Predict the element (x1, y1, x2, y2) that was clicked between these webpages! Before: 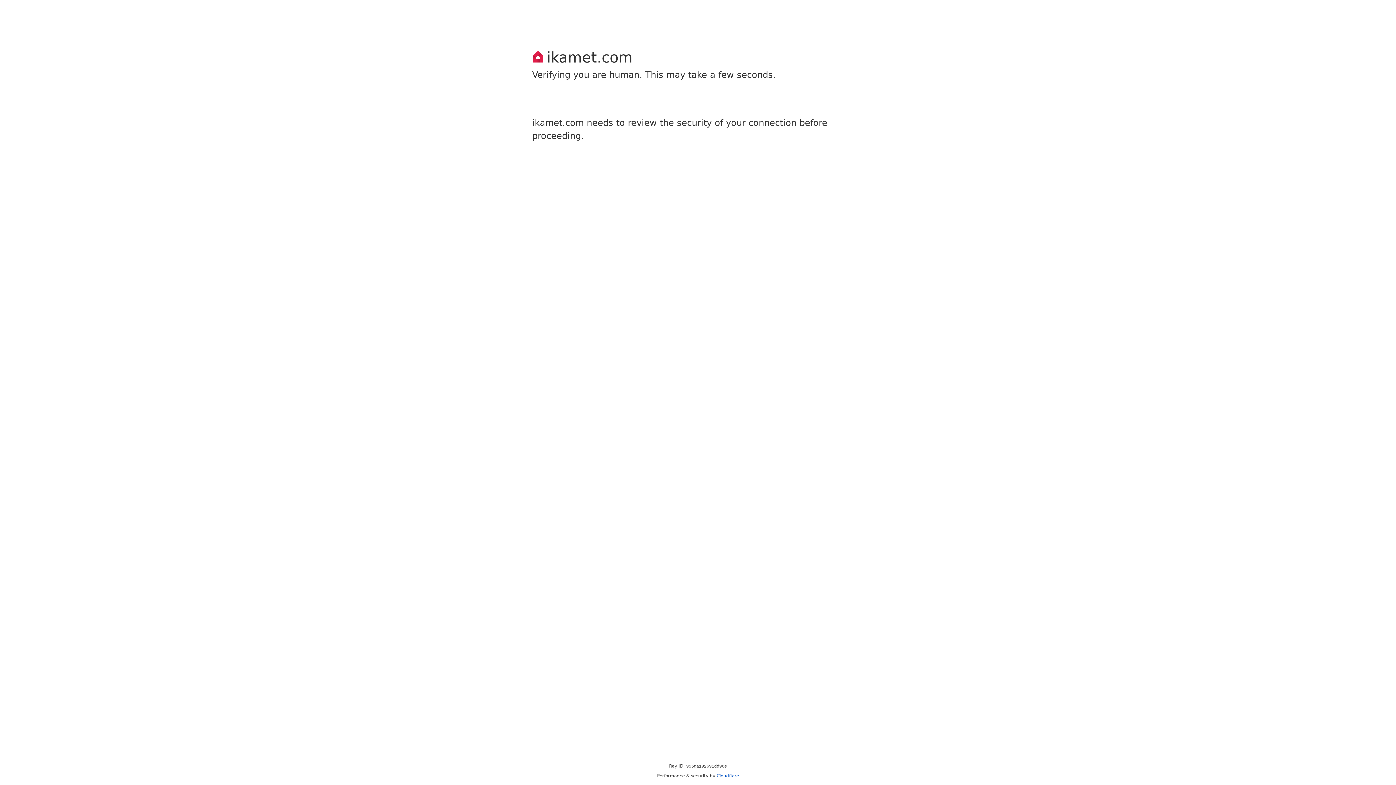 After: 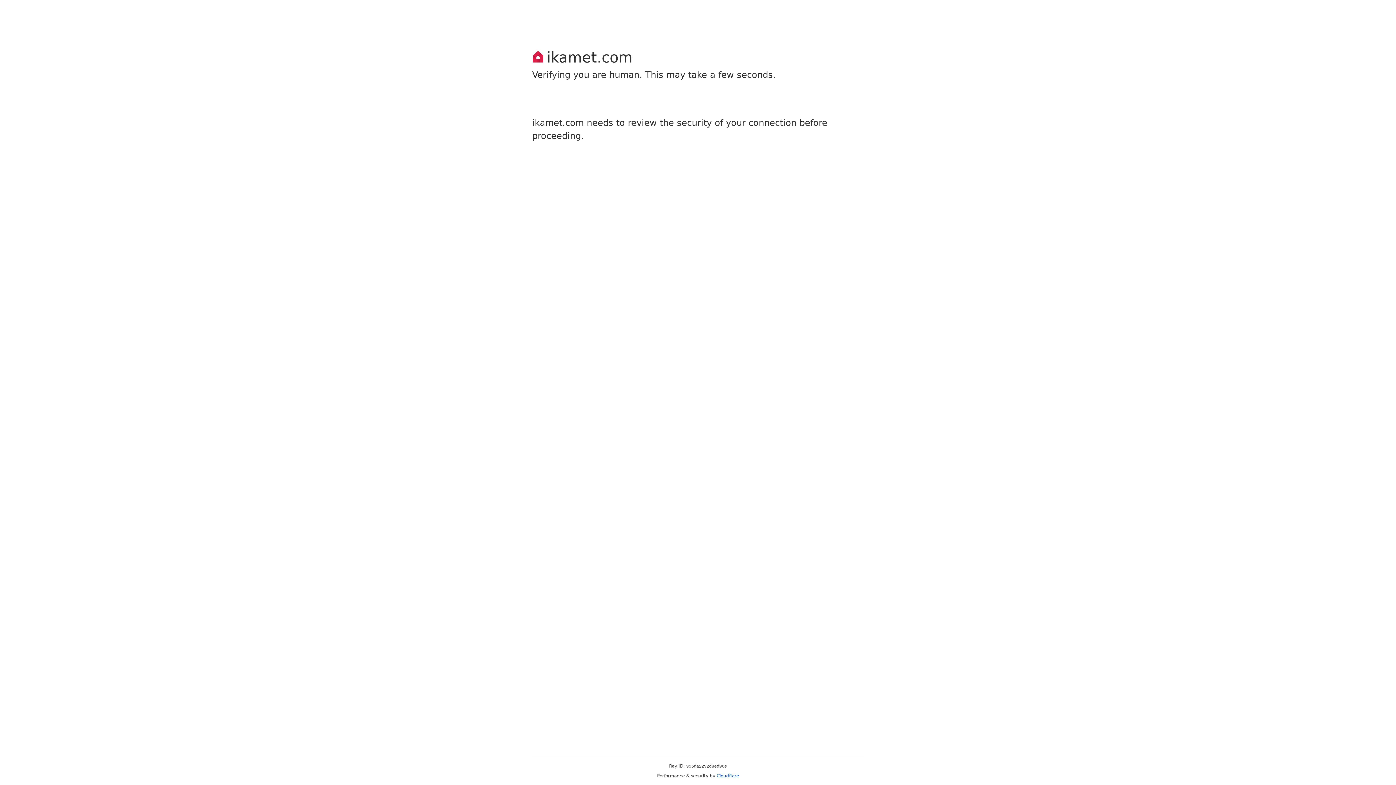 Action: label: Cloudflare bbox: (716, 773, 739, 778)